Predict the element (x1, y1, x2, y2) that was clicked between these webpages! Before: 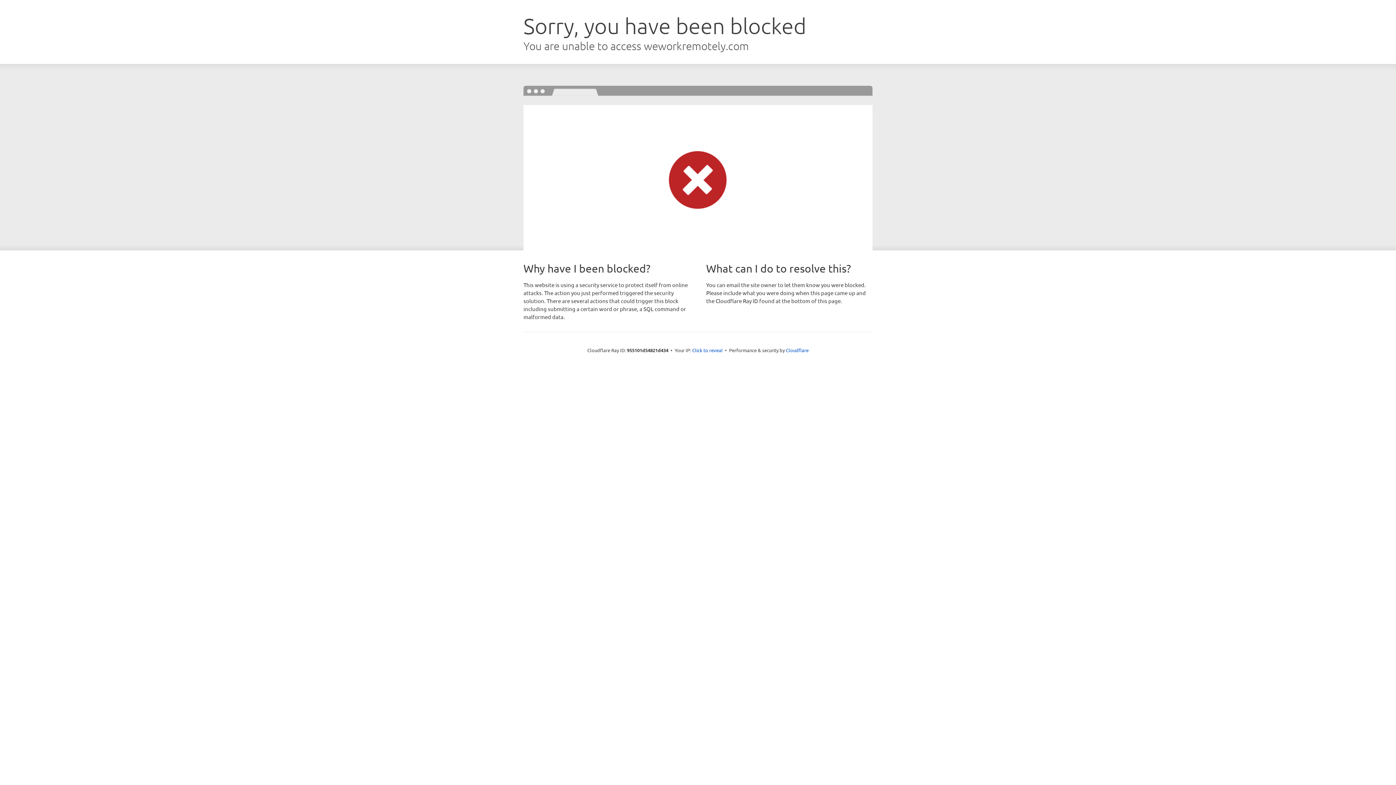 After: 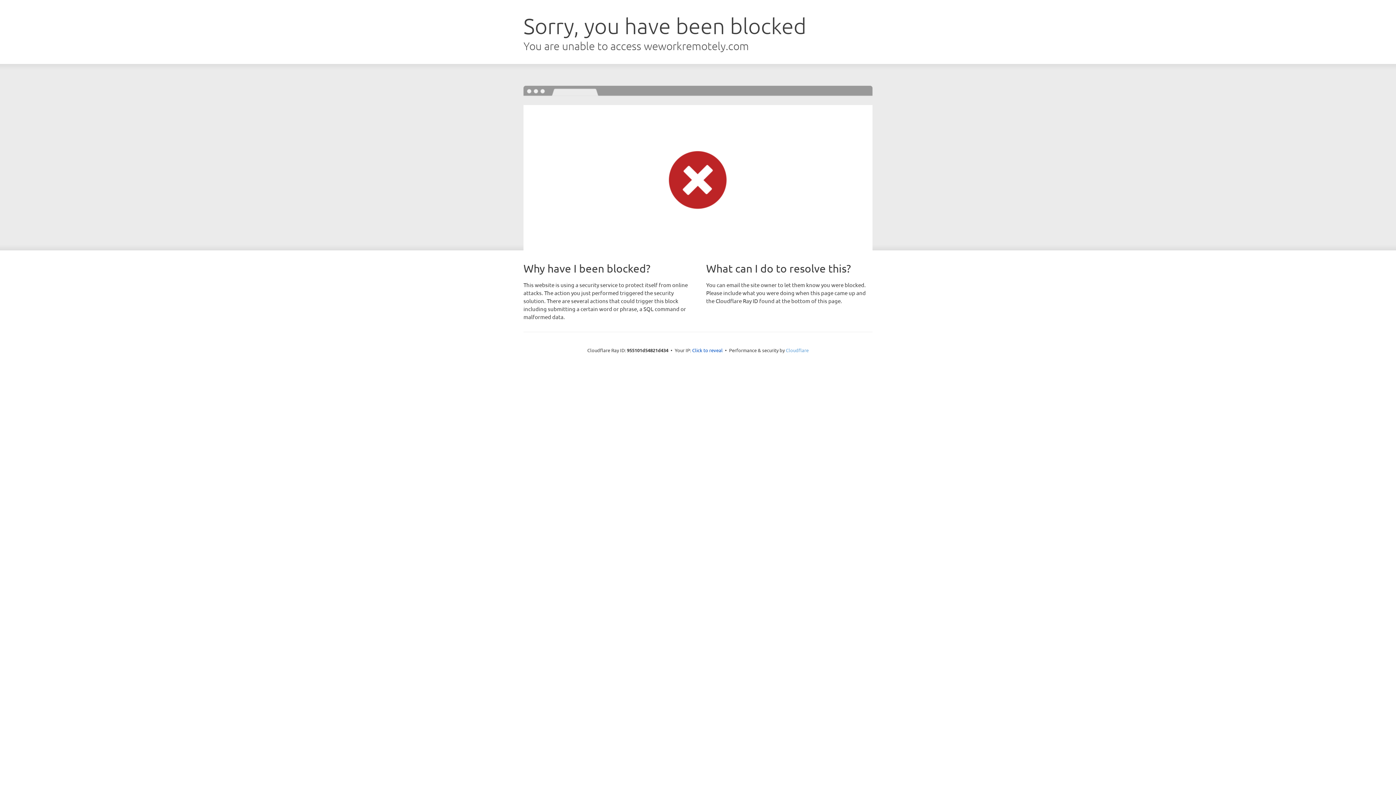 Action: label: Cloudflare bbox: (786, 347, 808, 353)